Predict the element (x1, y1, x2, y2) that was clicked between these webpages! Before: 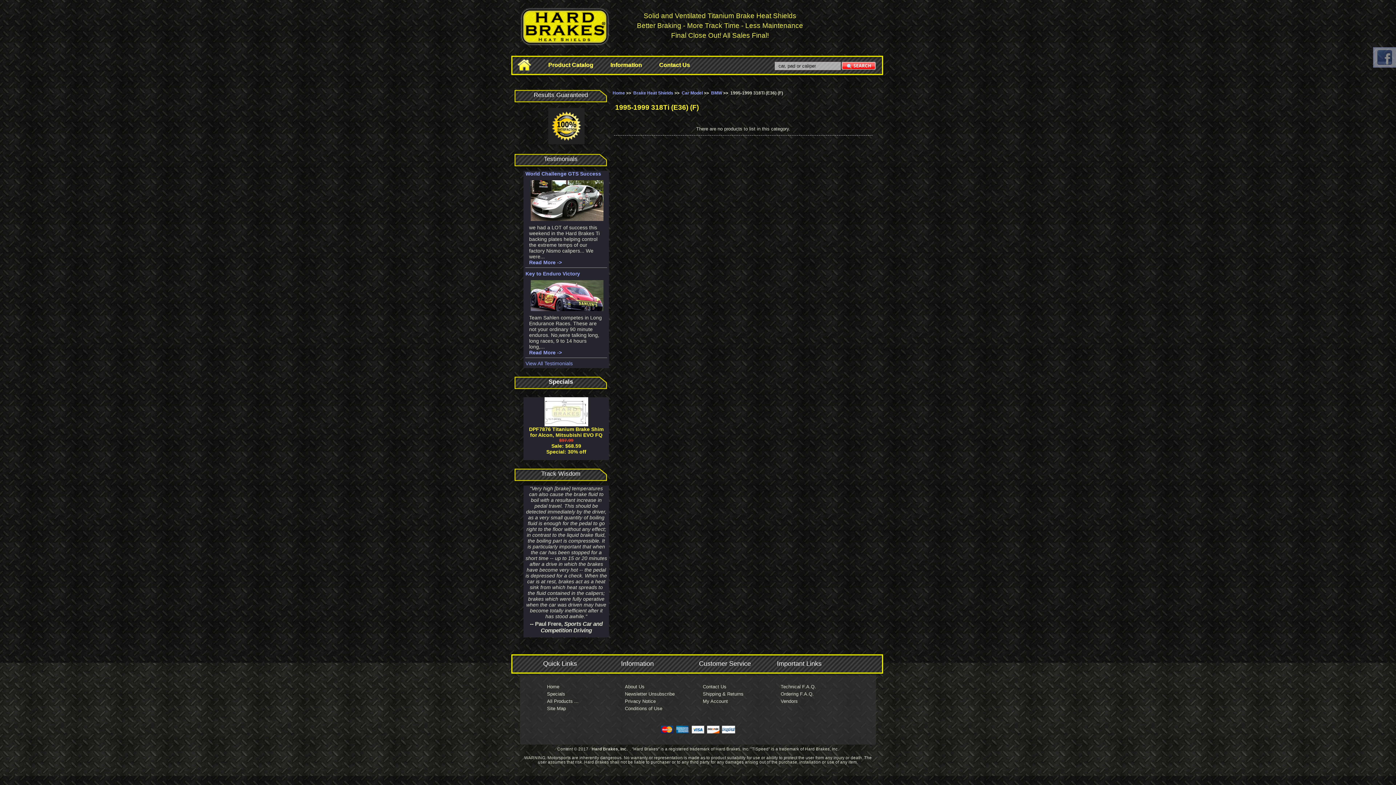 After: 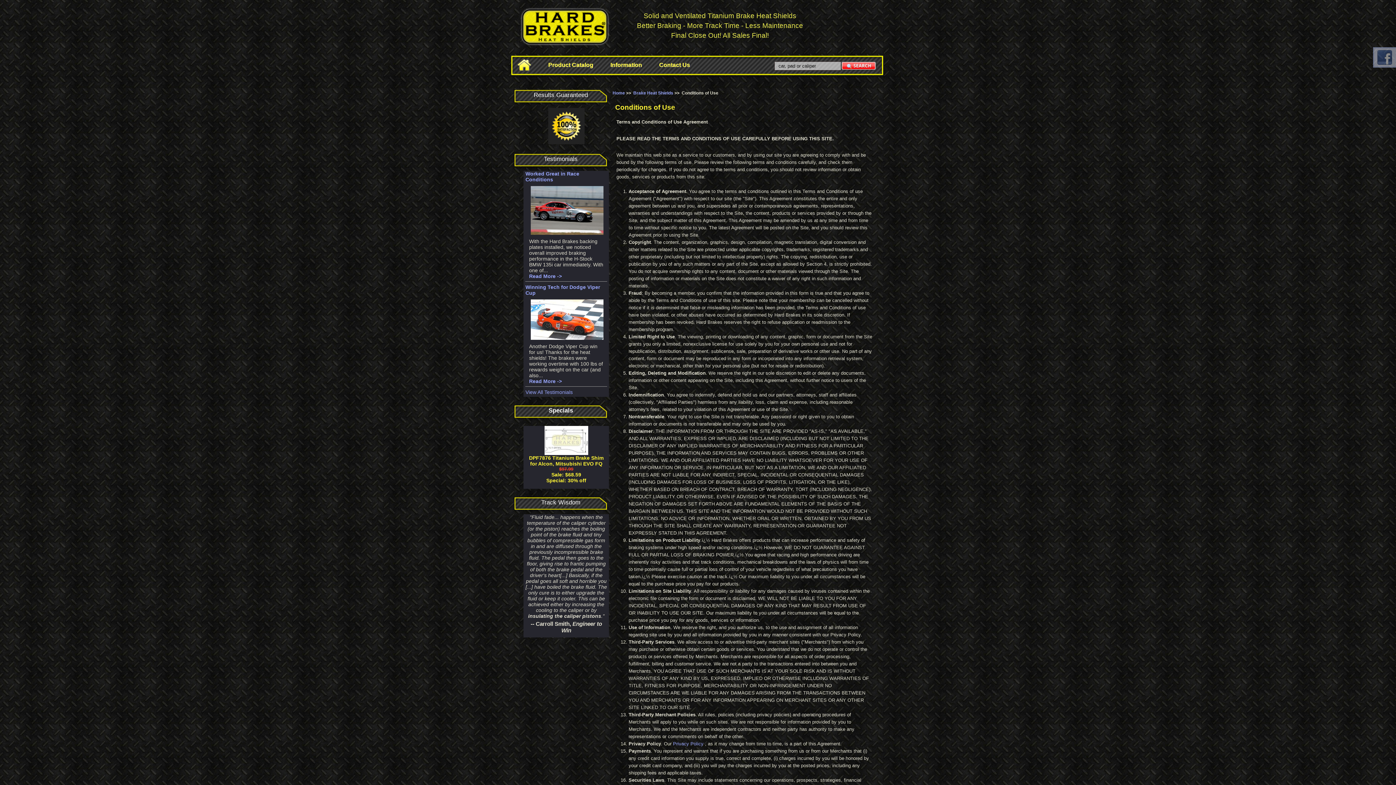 Action: label: Conditions of Use bbox: (615, 705, 693, 712)